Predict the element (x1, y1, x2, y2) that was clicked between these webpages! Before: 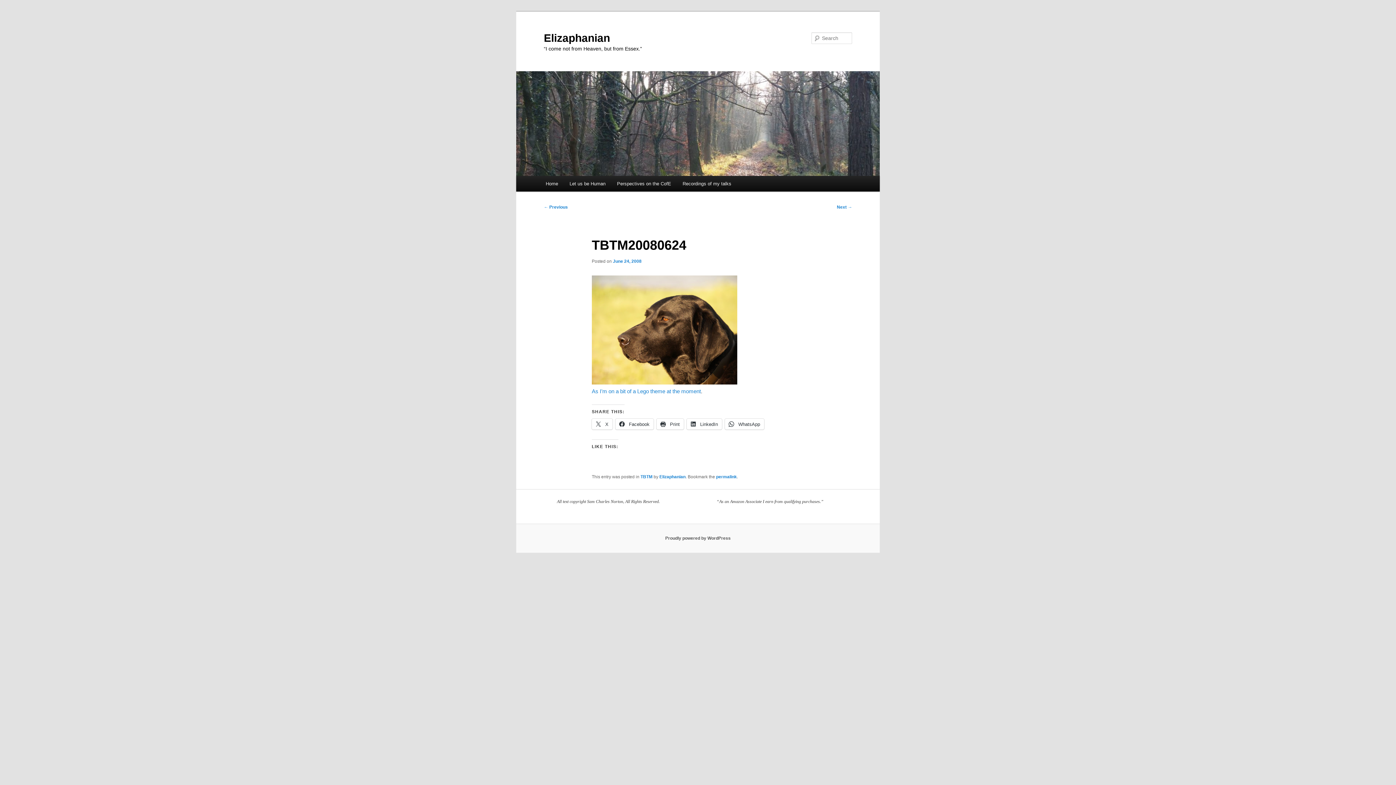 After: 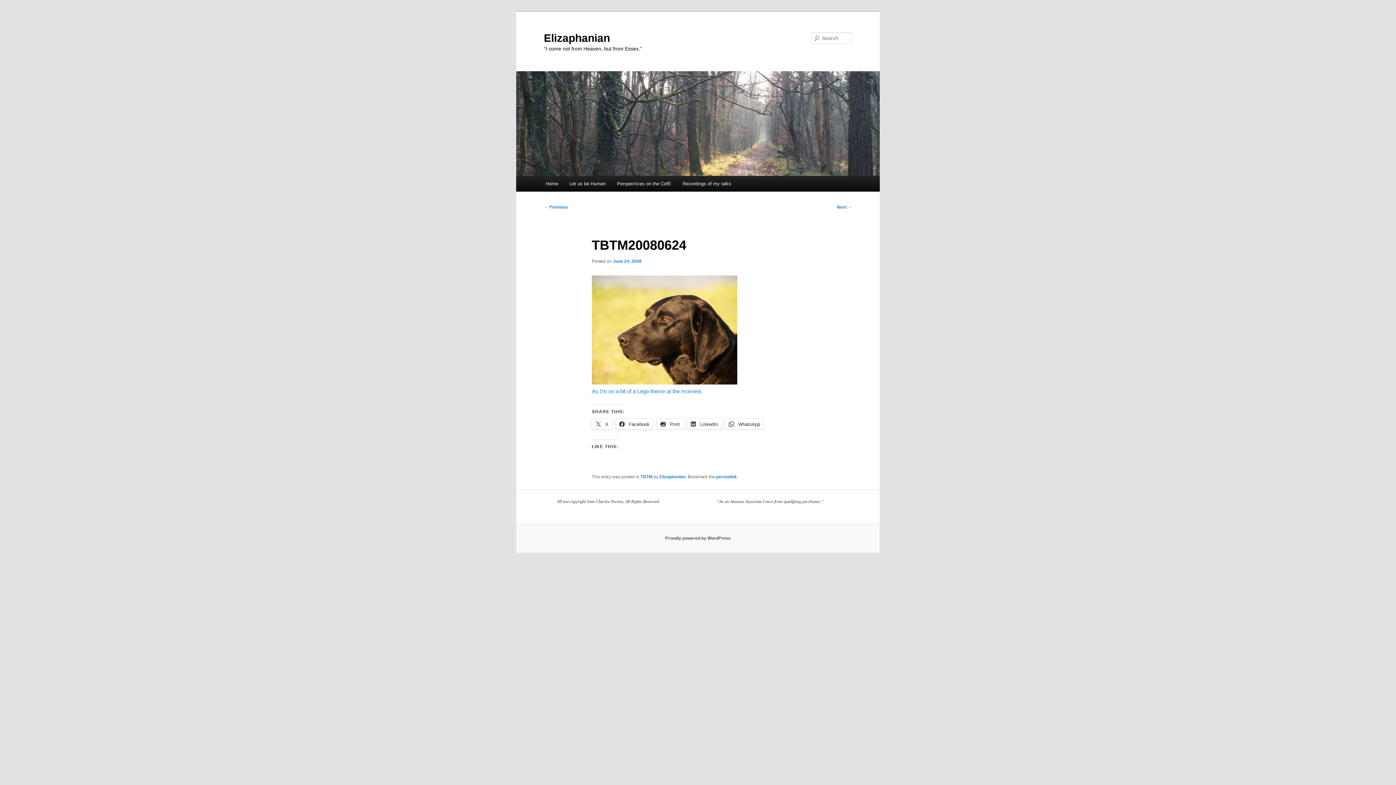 Action: bbox: (613, 258, 641, 263) label: June 24, 2008